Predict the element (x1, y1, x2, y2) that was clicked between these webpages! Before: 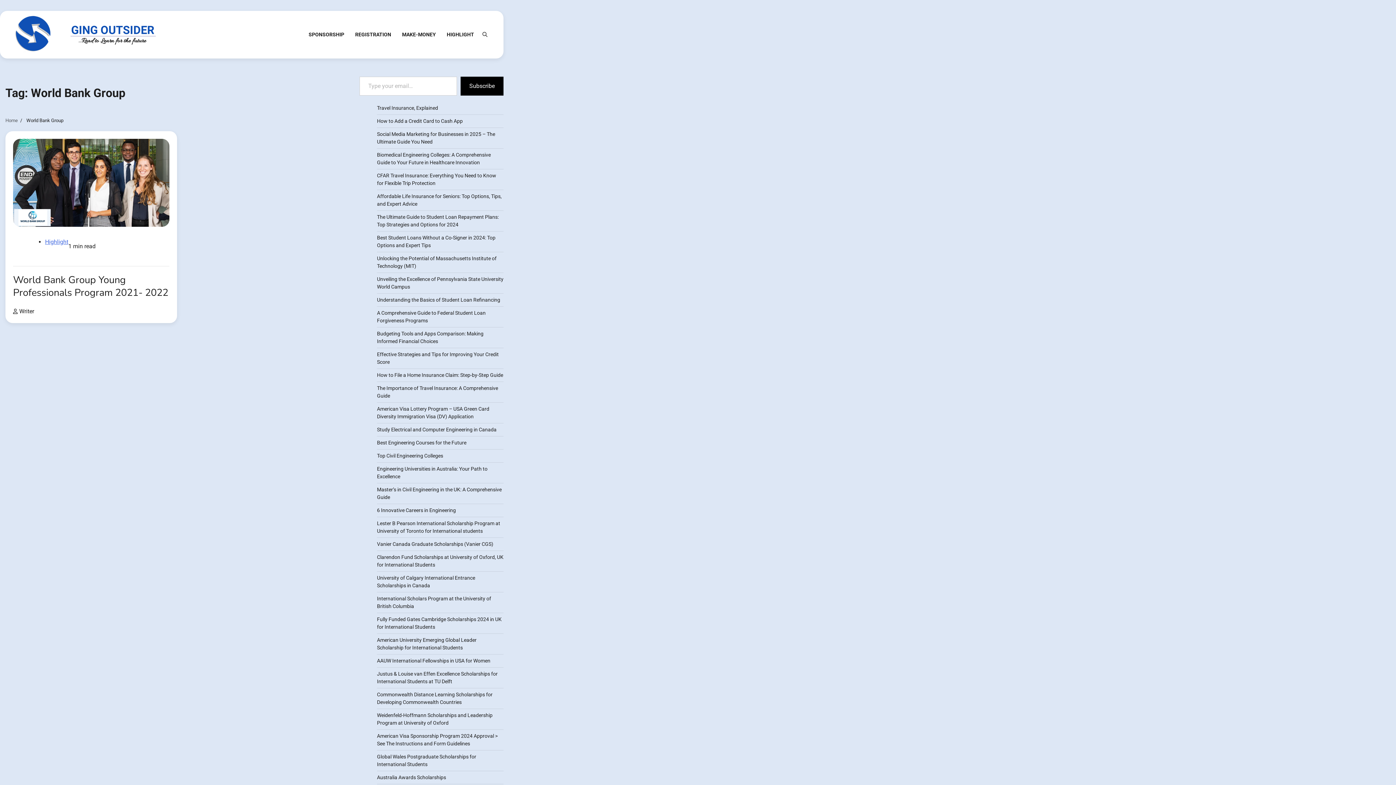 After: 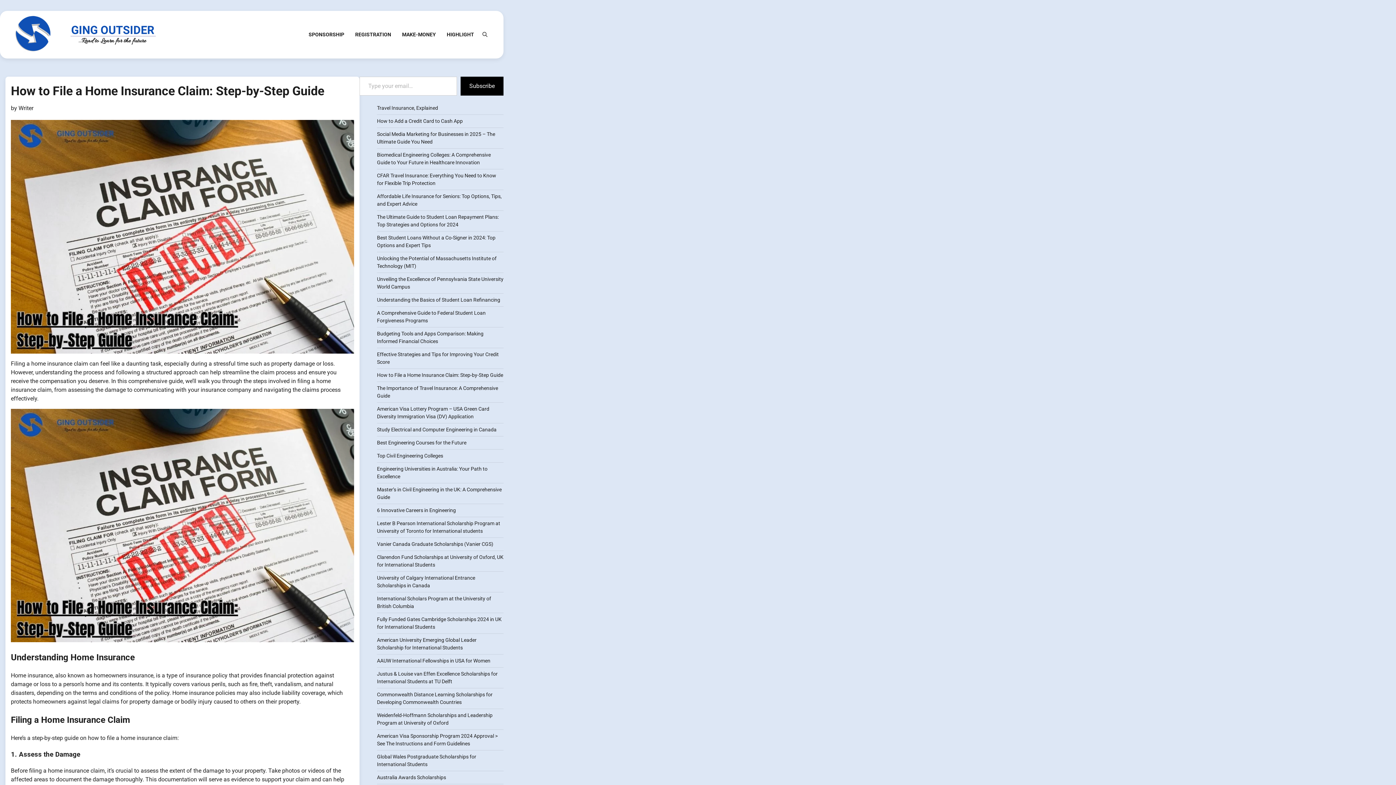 Action: label: How to File a Home Insurance Claim: Step-by-Step Guide bbox: (377, 372, 503, 378)